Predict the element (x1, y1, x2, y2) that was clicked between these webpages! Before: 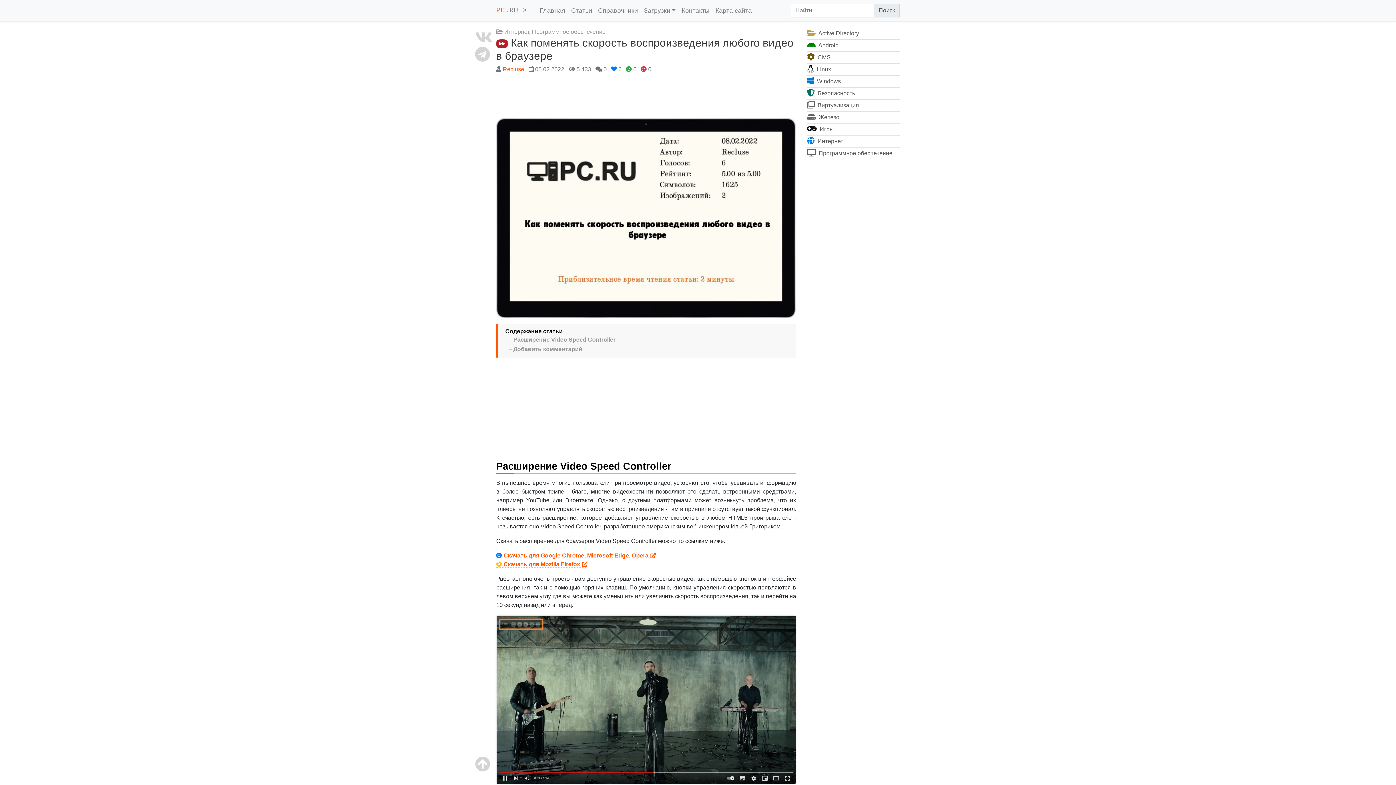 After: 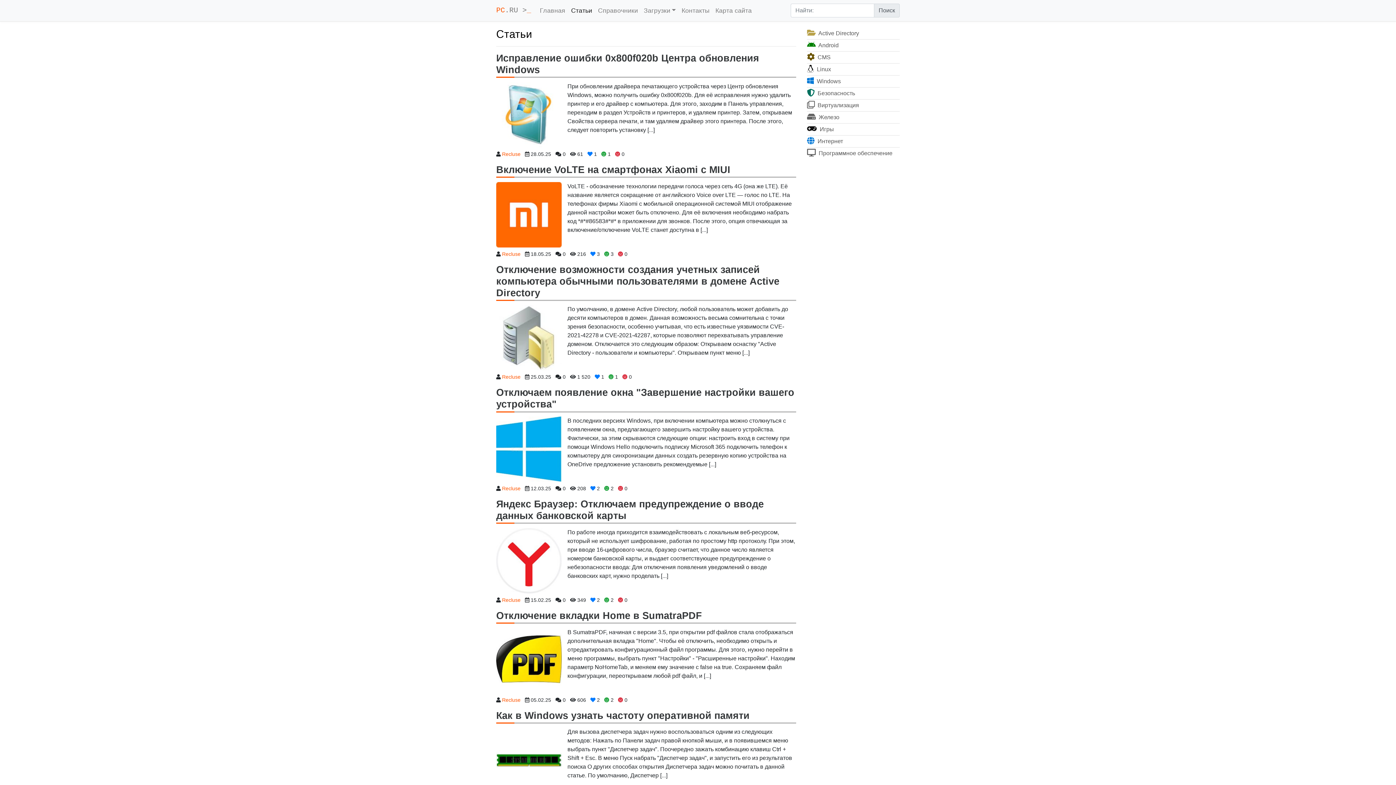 Action: bbox: (568, 2, 595, 18) label: Статьи